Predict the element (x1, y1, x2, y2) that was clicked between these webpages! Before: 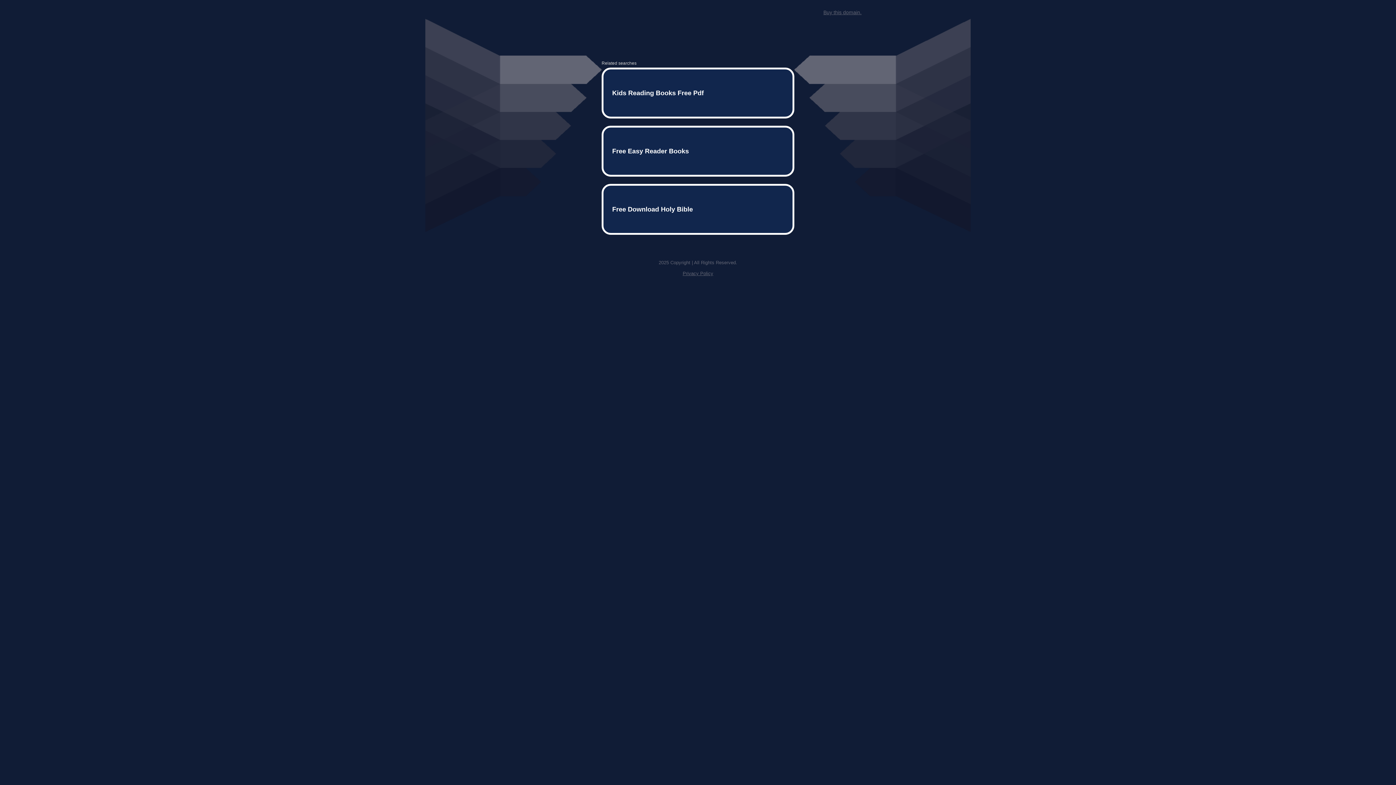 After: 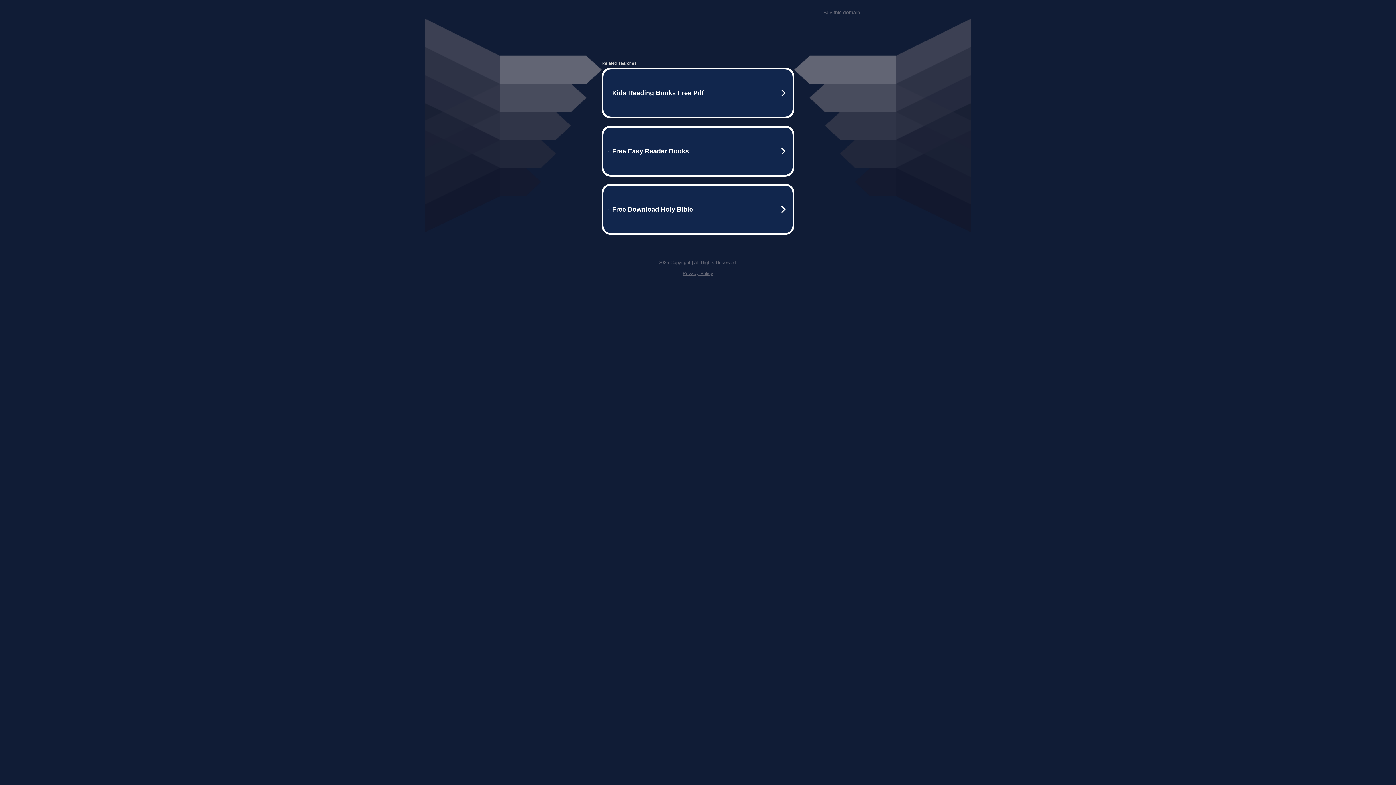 Action: label: Buy this domain. bbox: (823, 9, 861, 15)